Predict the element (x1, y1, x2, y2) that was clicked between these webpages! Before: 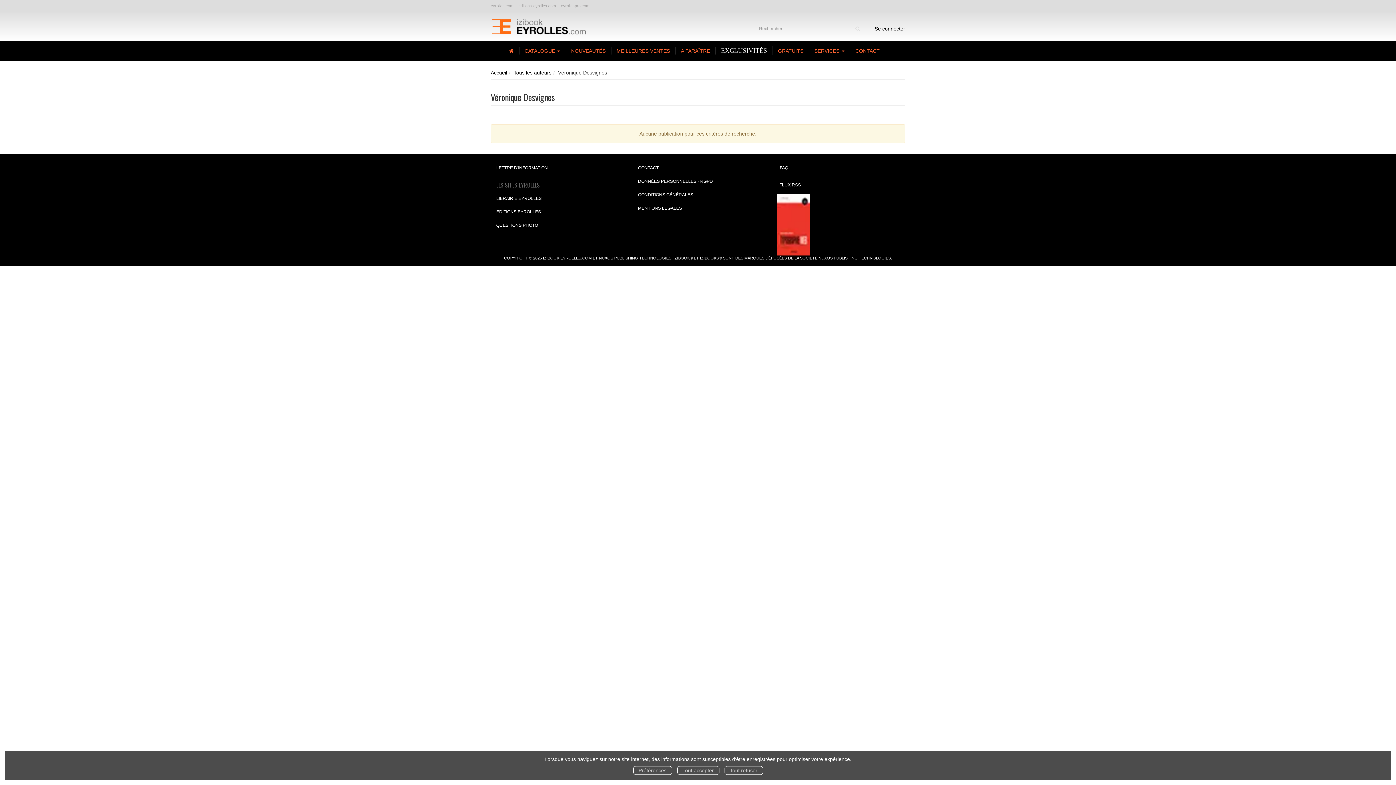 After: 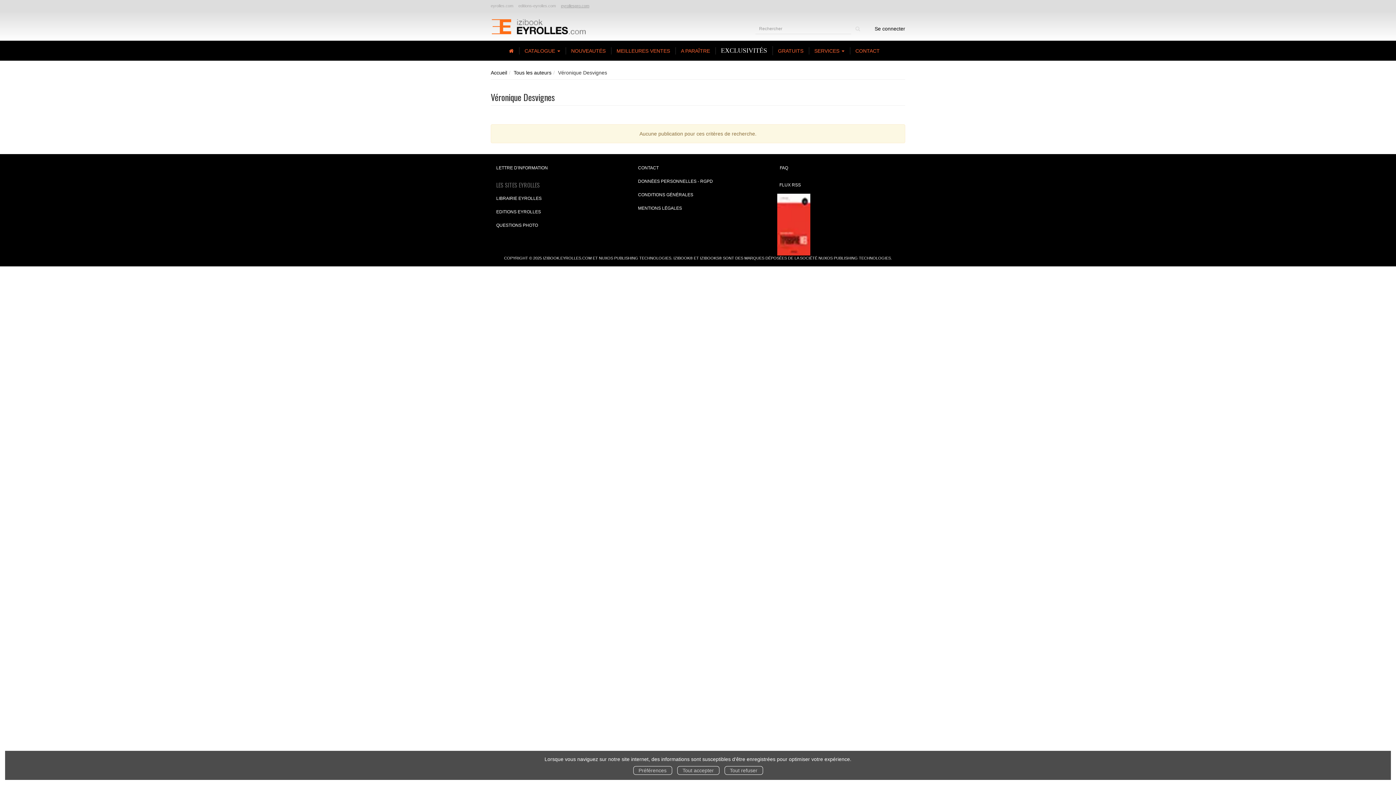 Action: bbox: (561, 3, 589, 8) label: eyrollespro.com